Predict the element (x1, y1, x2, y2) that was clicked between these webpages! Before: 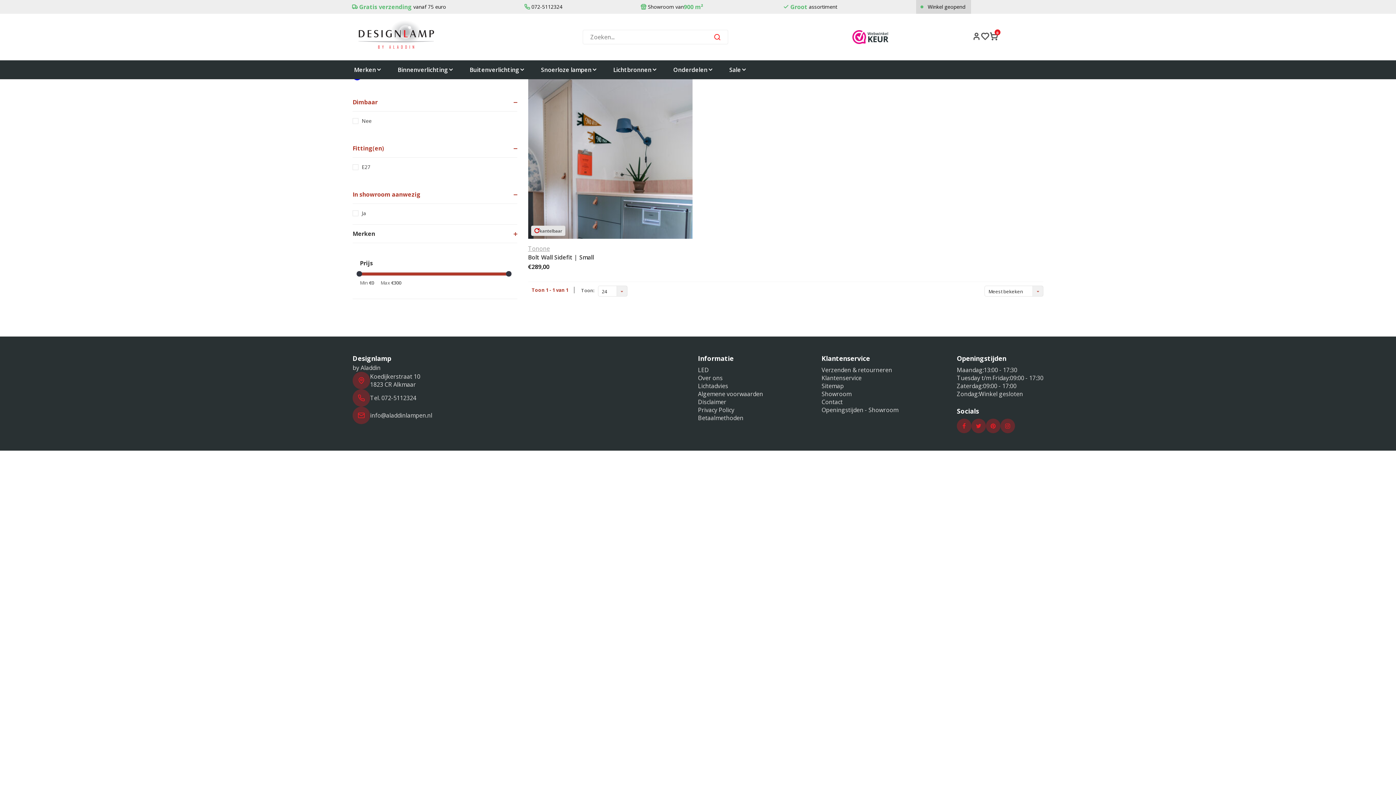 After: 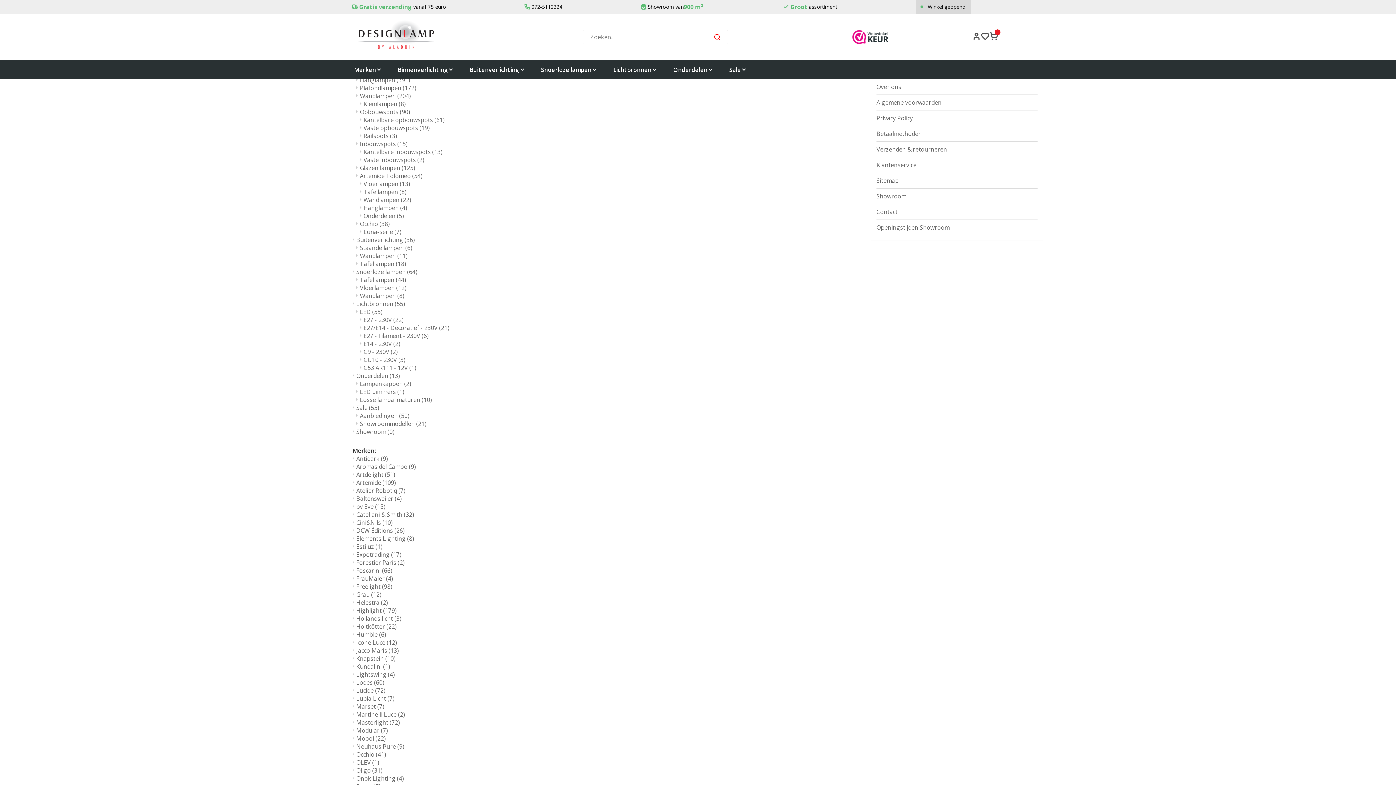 Action: label: Sitemap bbox: (821, 382, 844, 390)